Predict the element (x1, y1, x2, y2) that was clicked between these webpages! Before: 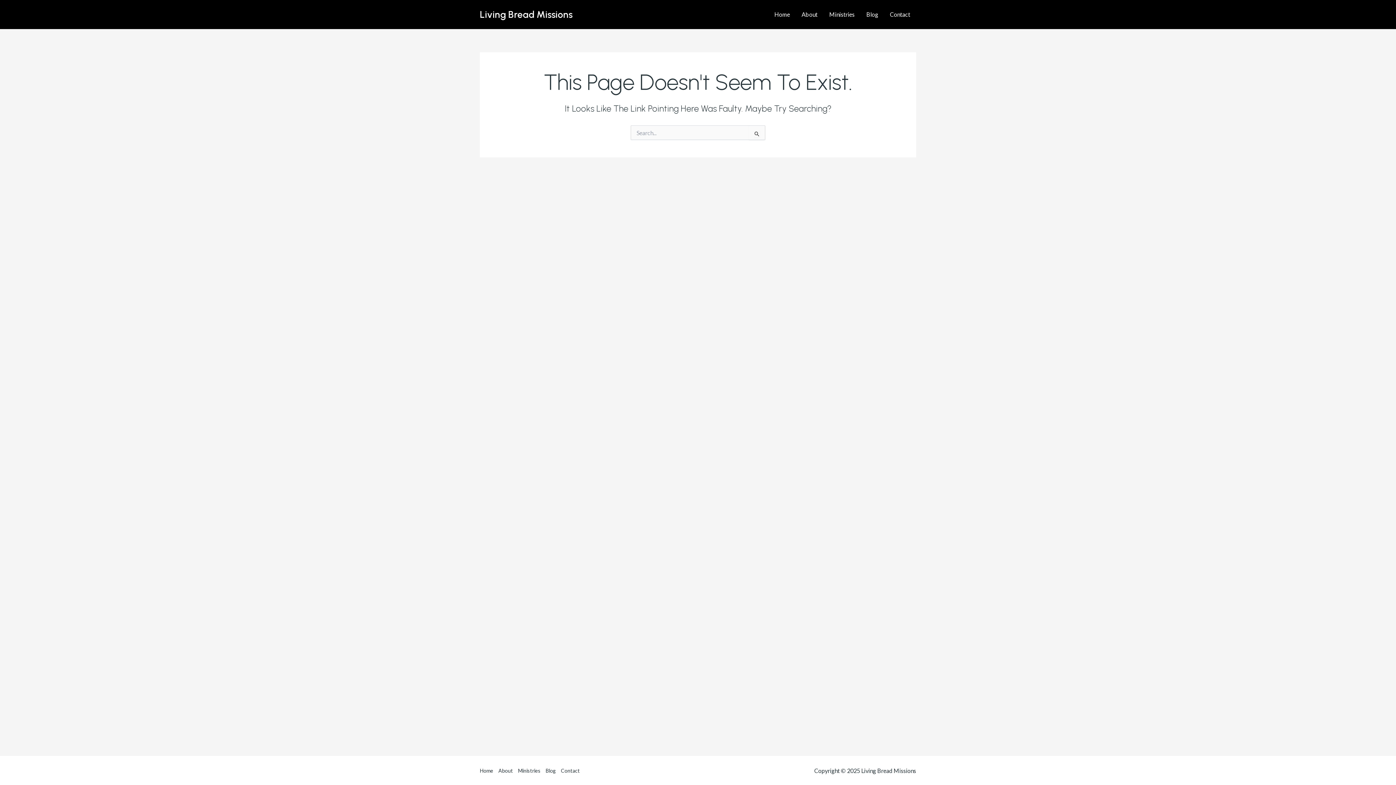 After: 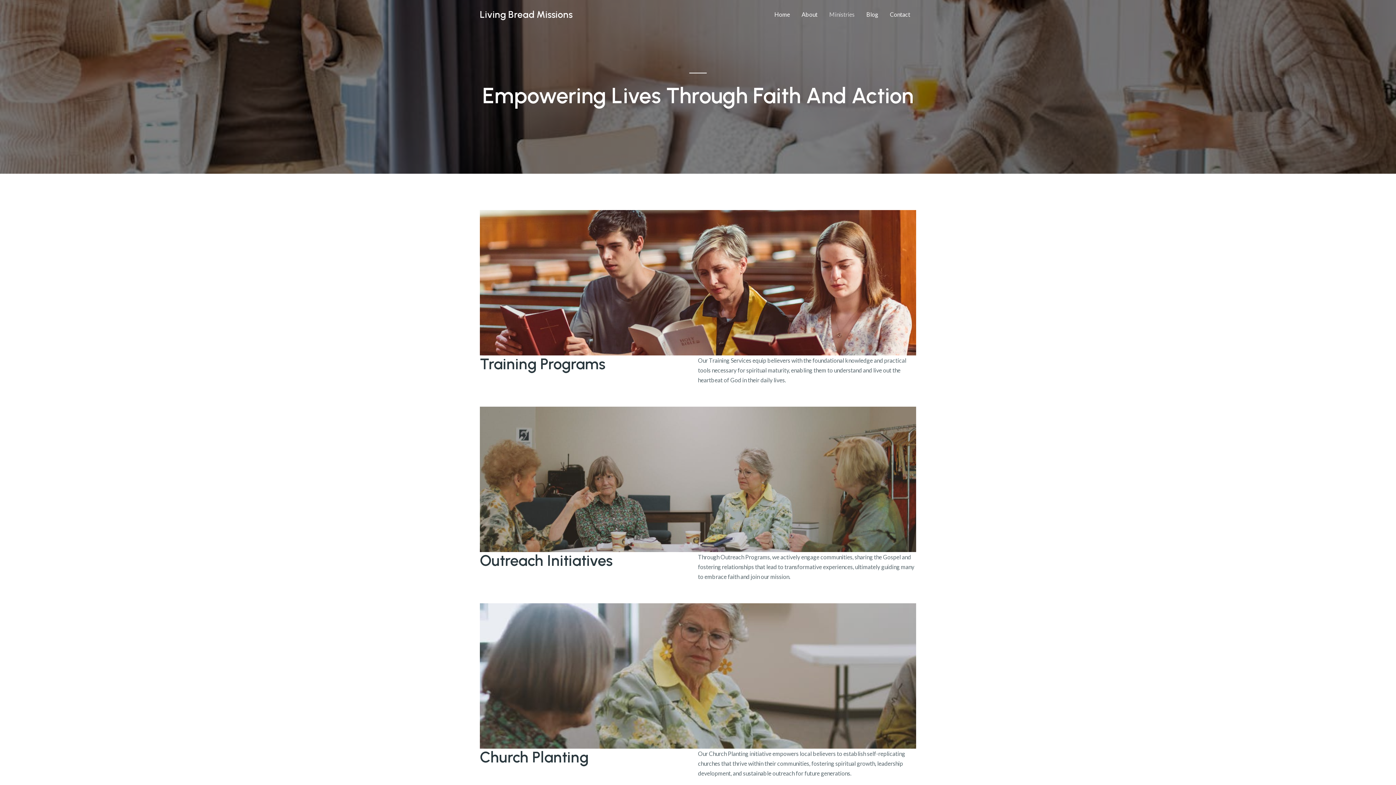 Action: label: Ministries bbox: (823, 0, 860, 29)